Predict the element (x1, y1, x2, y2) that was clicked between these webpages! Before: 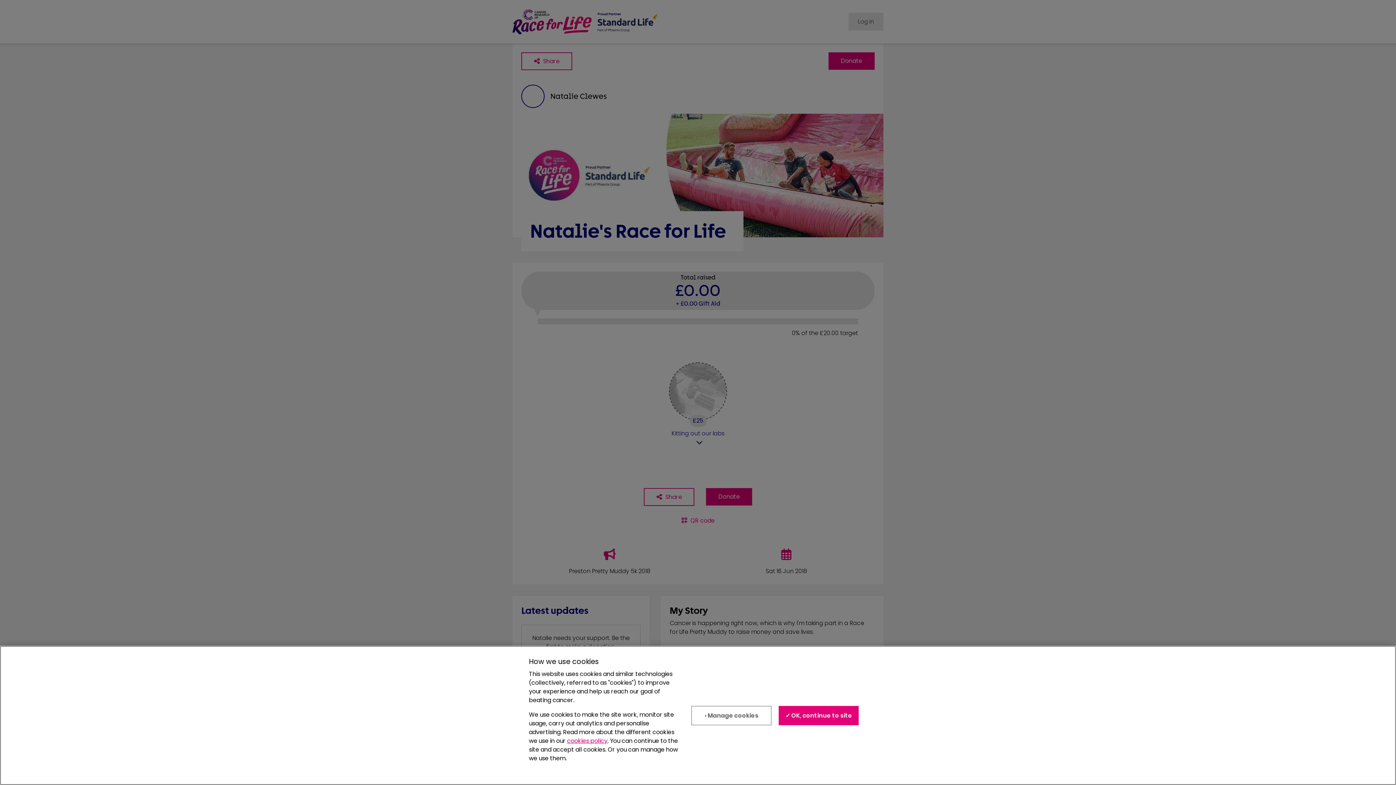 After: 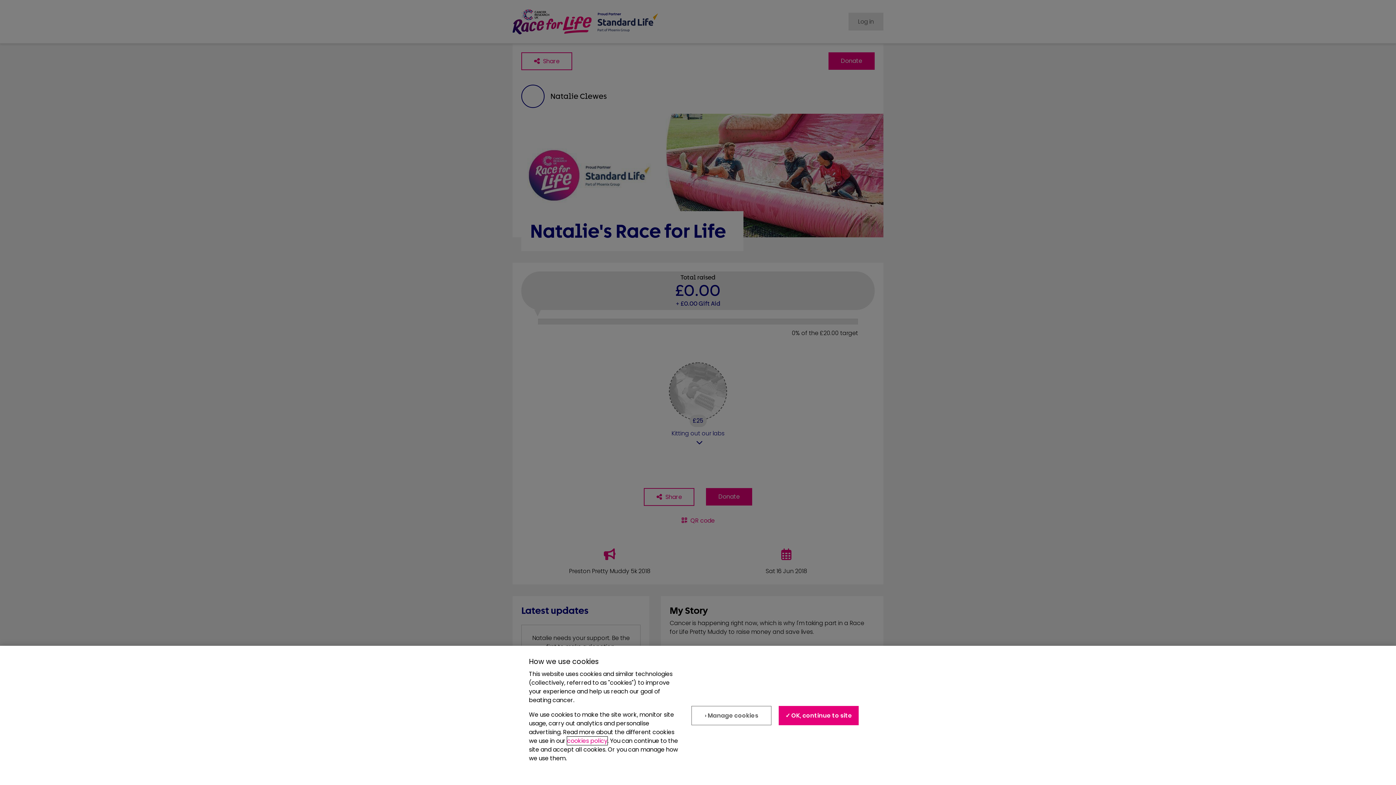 Action: bbox: (567, 740, 607, 749) label: cookies policy